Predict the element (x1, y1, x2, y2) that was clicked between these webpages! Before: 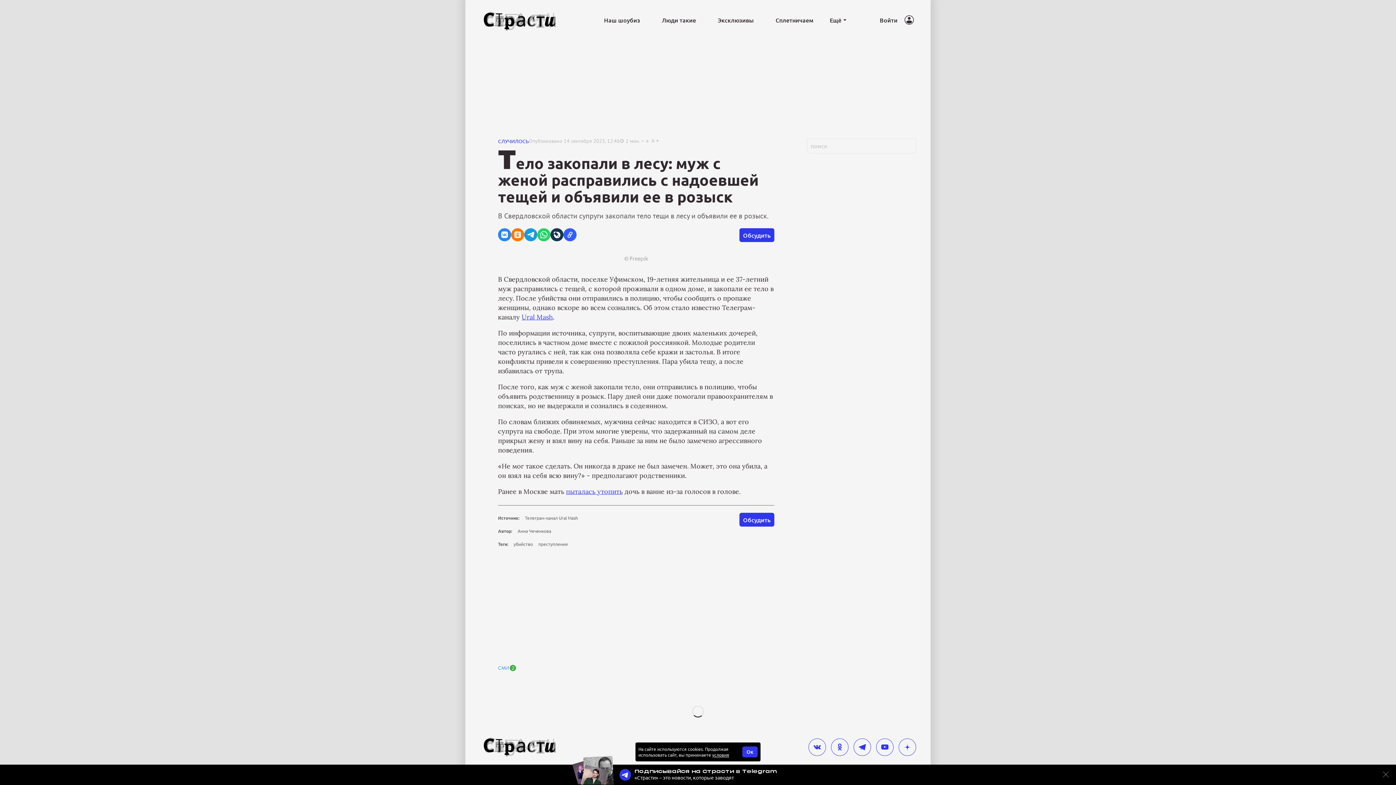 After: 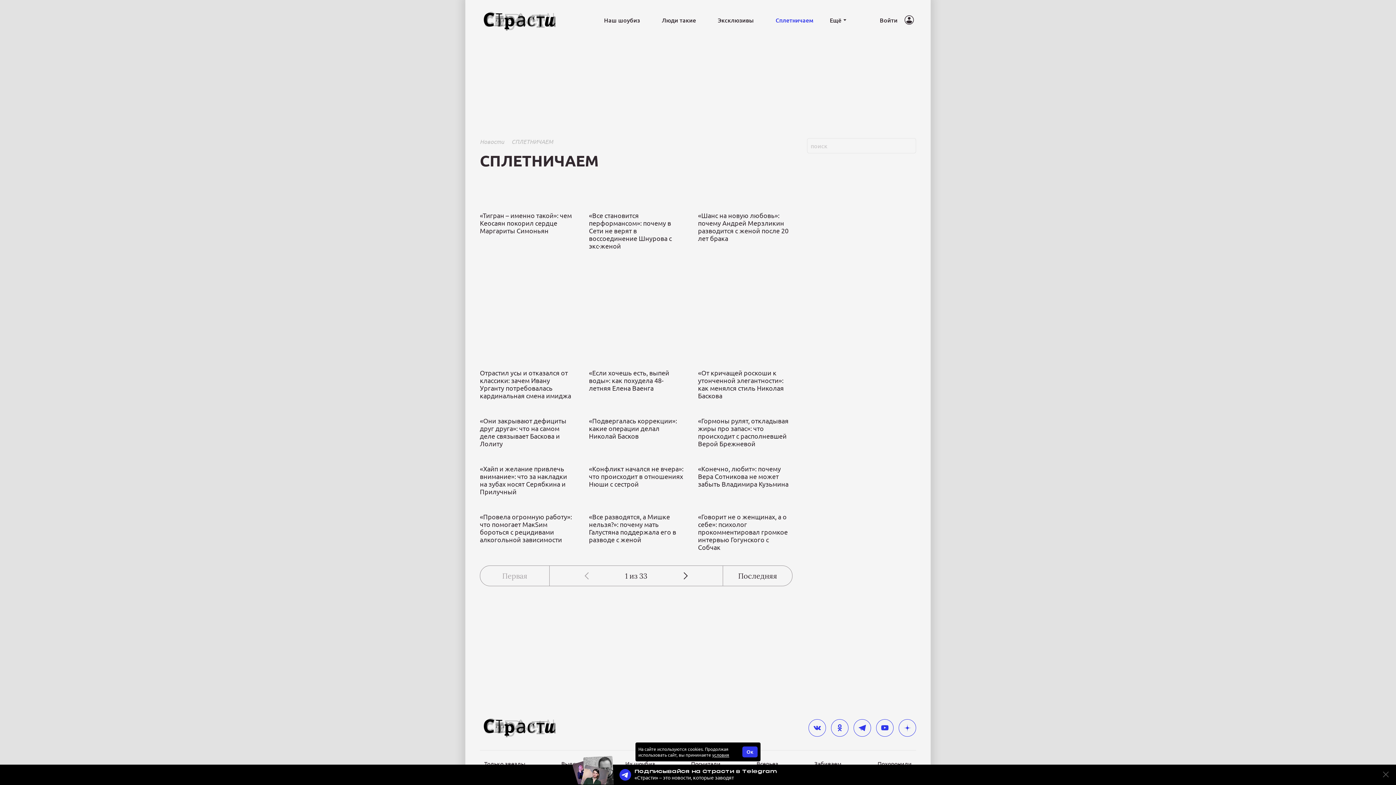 Action: bbox: (764, 16, 824, 24) label: Сплетничаем